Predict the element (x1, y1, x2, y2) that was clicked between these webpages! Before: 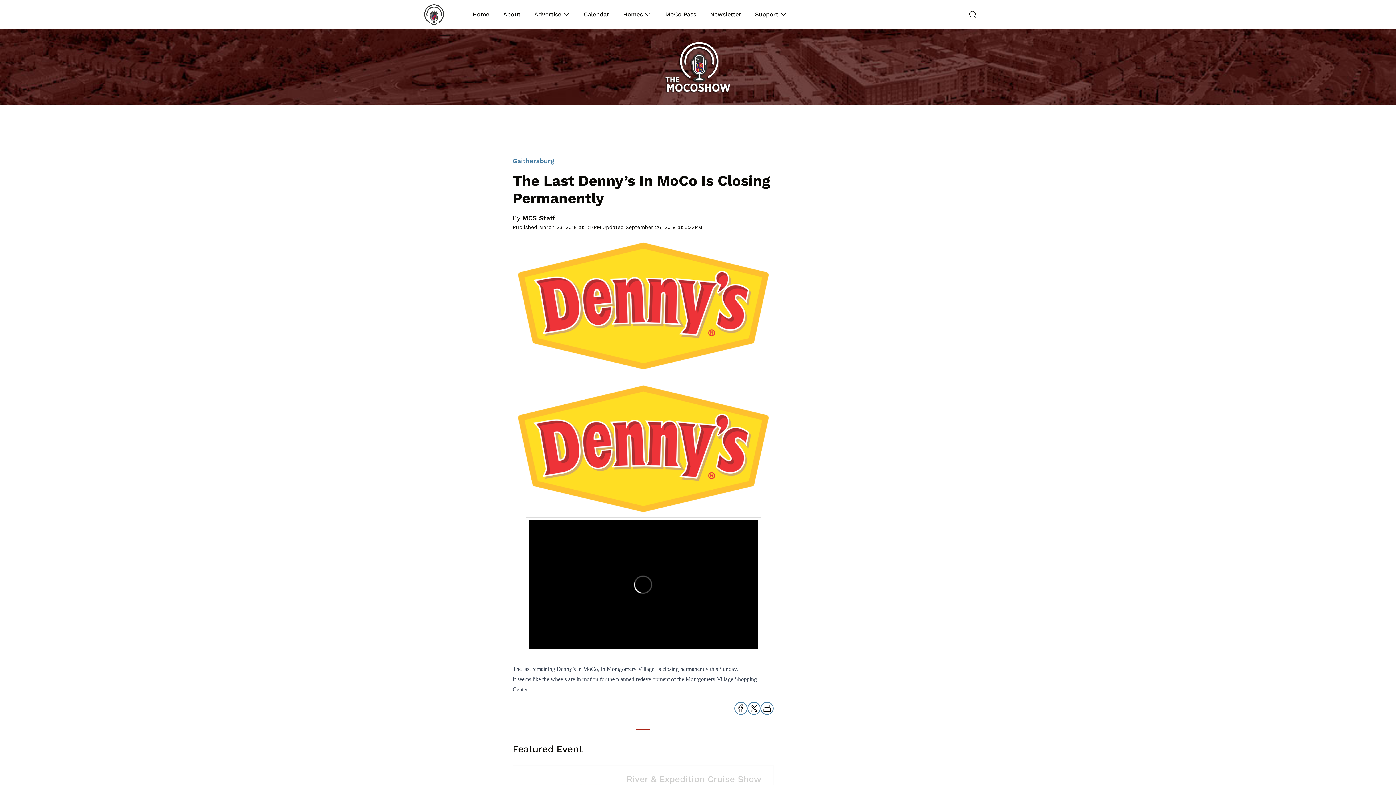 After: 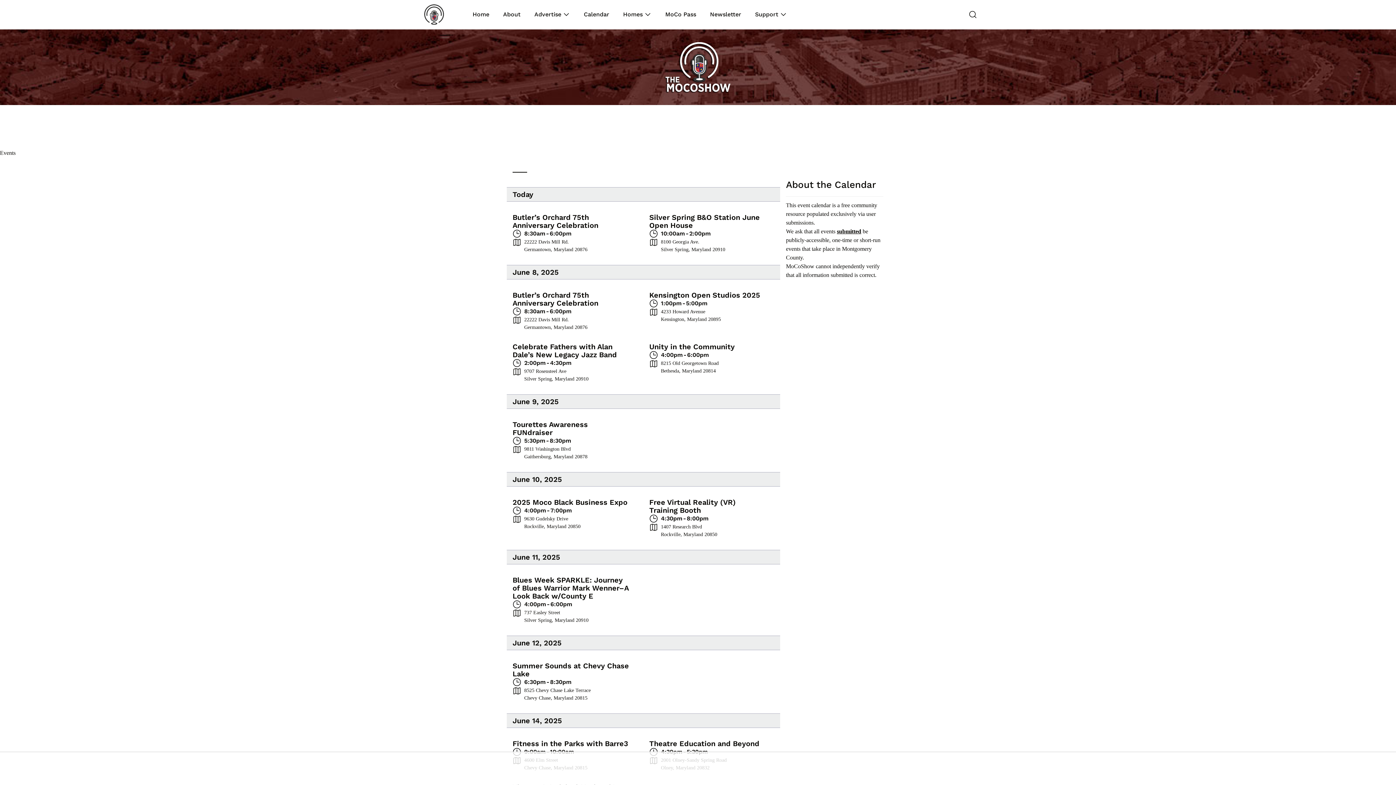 Action: bbox: (584, 10, 610, 18) label: Calendar